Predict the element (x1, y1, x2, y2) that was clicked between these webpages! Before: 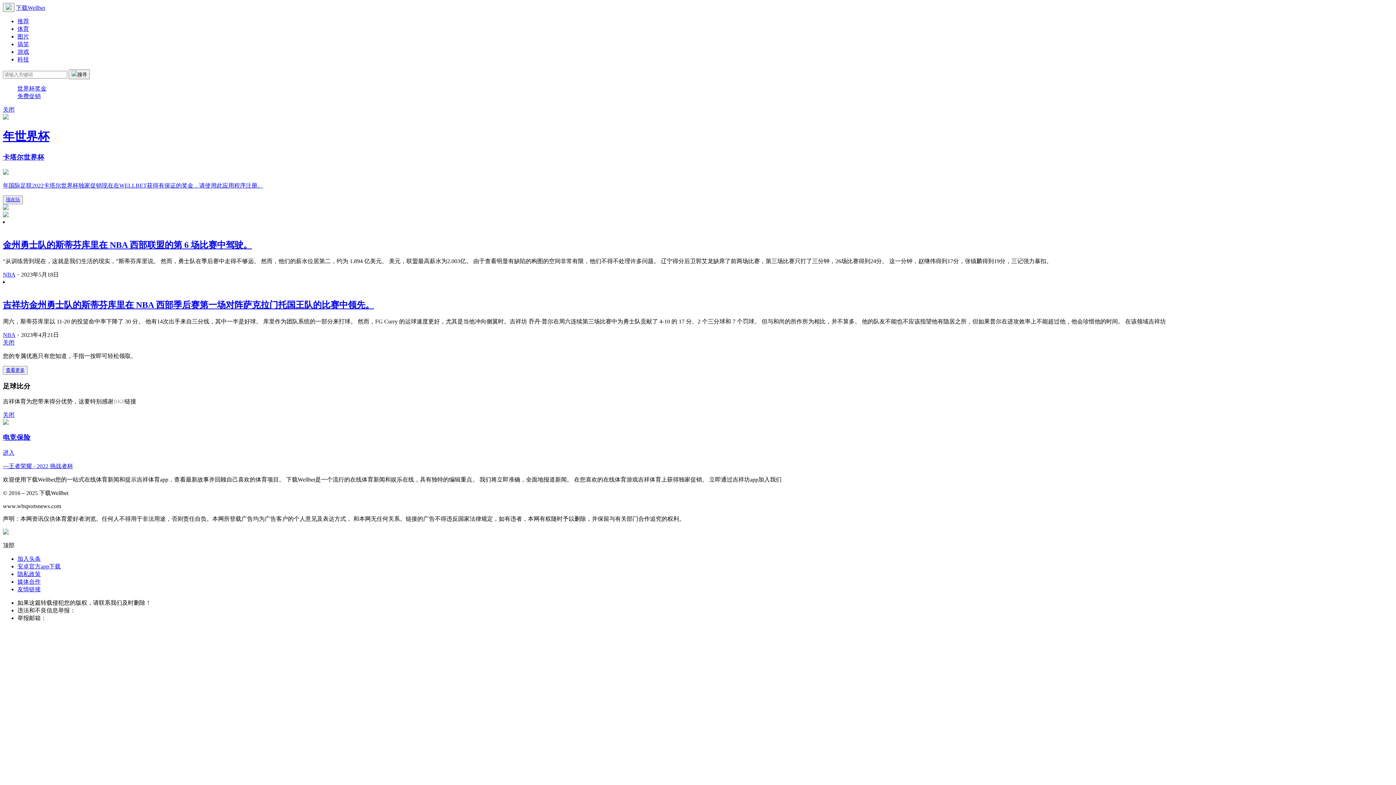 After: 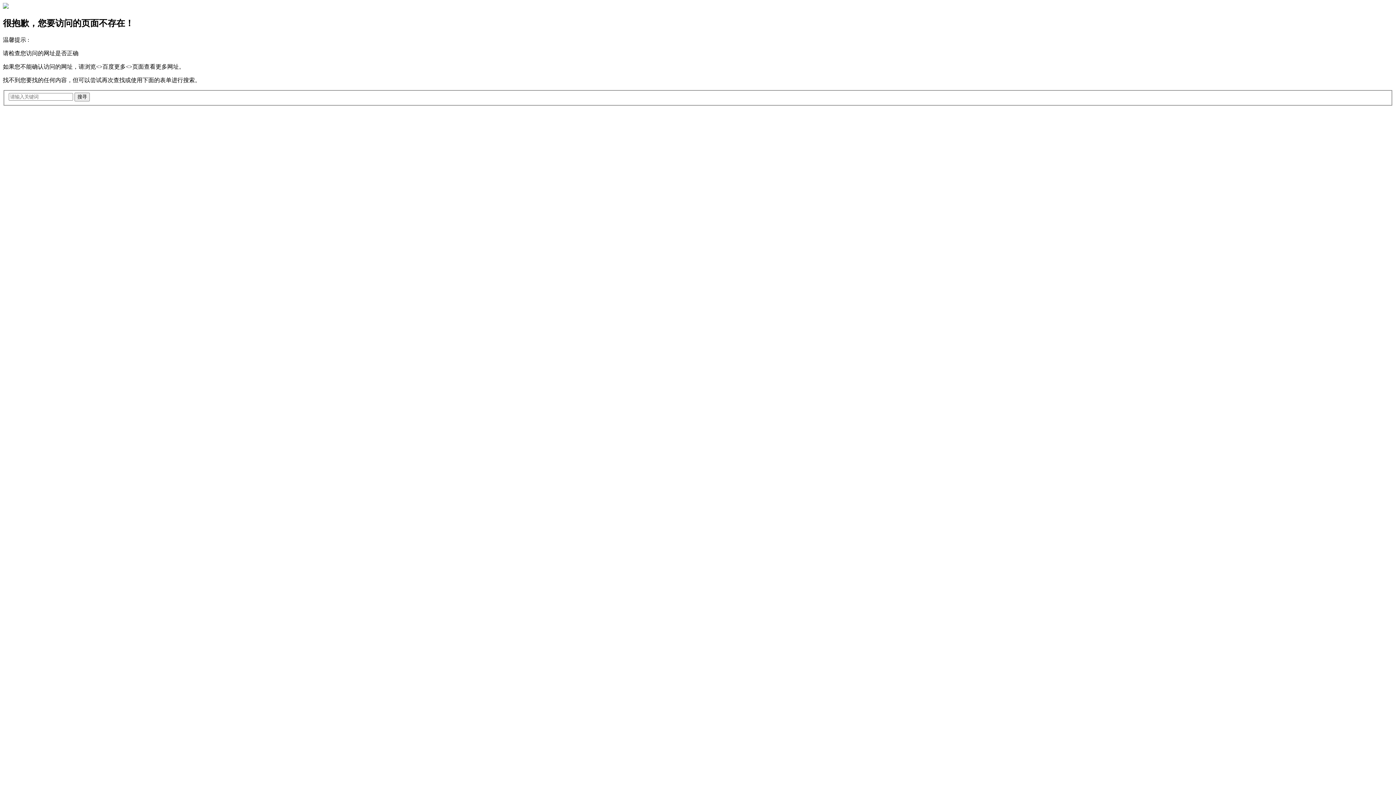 Action: bbox: (17, 586, 40, 592) label: 友情链接